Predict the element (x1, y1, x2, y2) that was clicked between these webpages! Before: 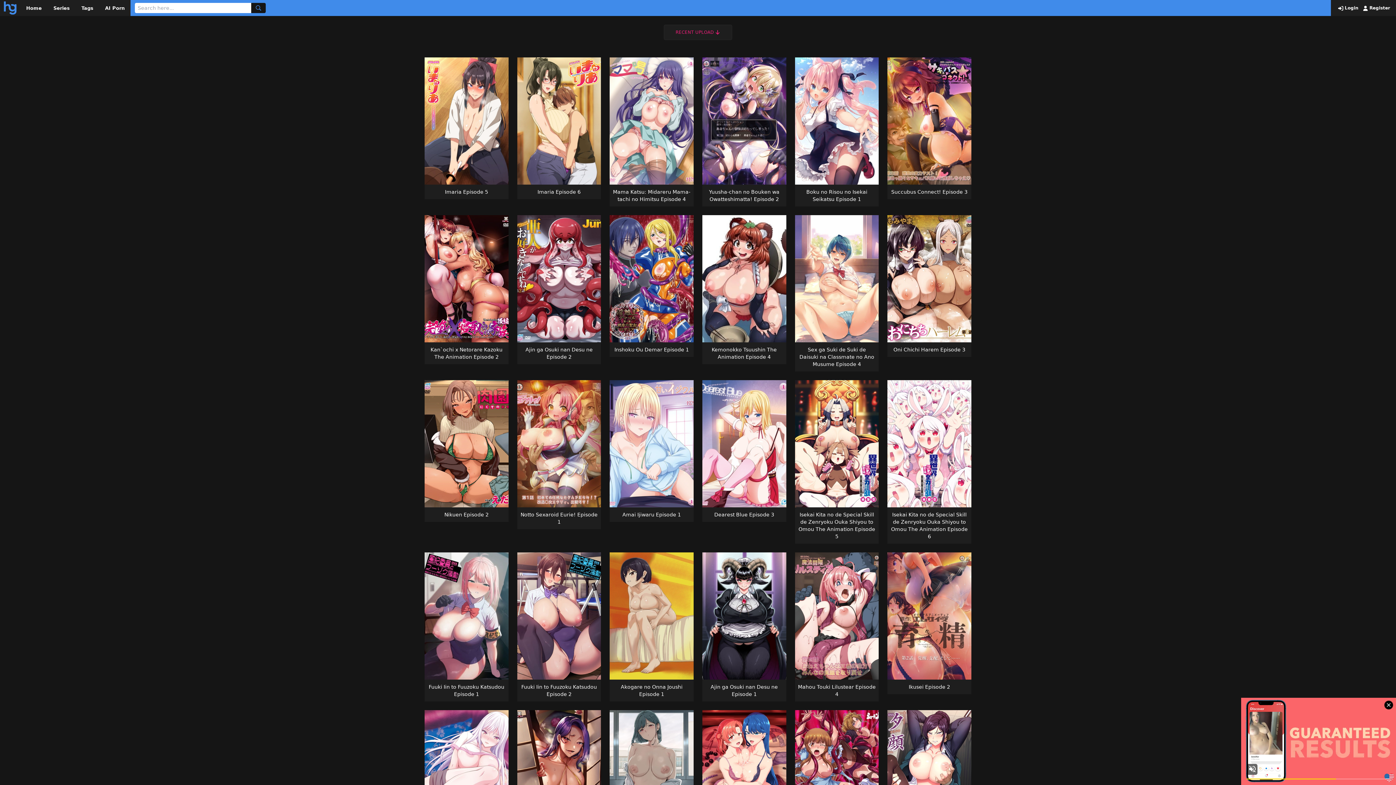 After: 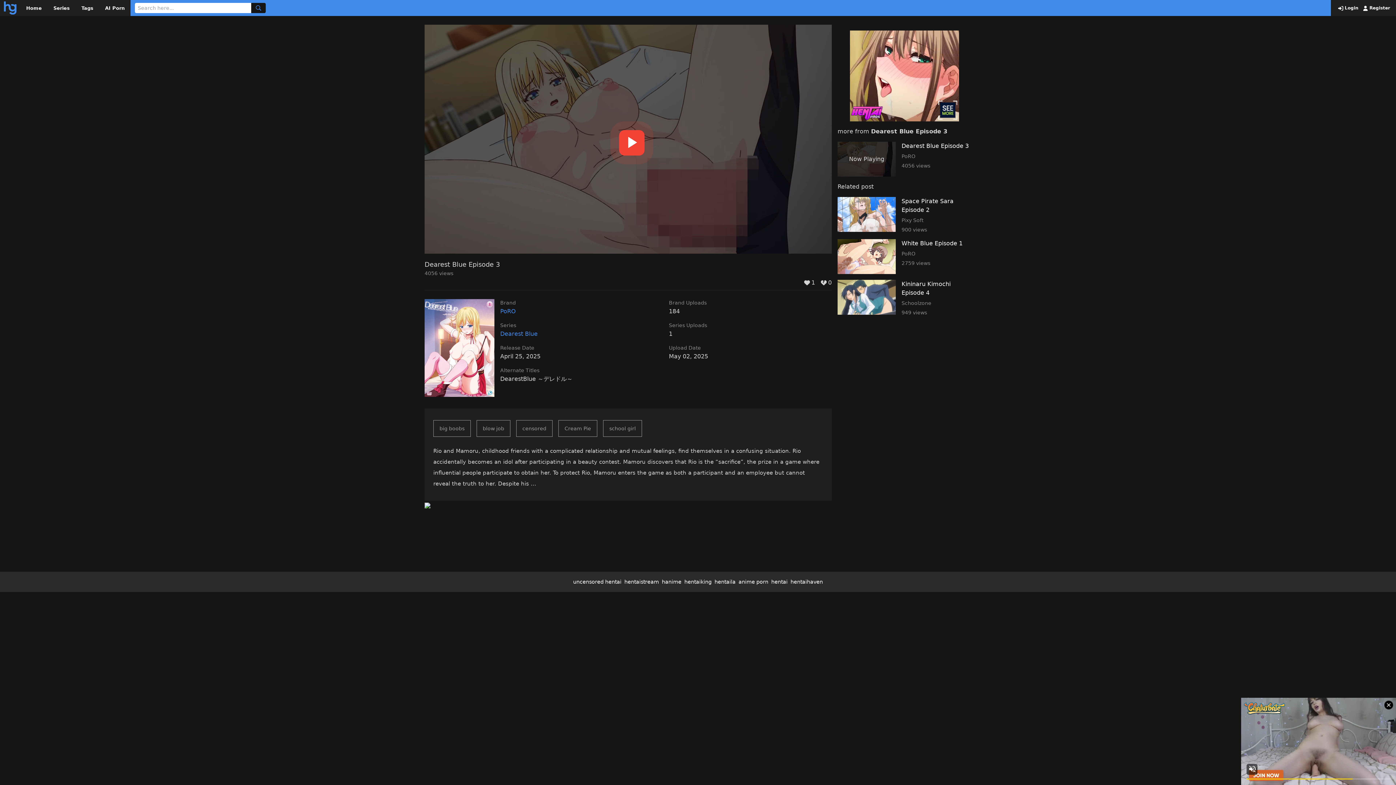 Action: bbox: (702, 380, 786, 544) label: Dearest Blue Episode 3